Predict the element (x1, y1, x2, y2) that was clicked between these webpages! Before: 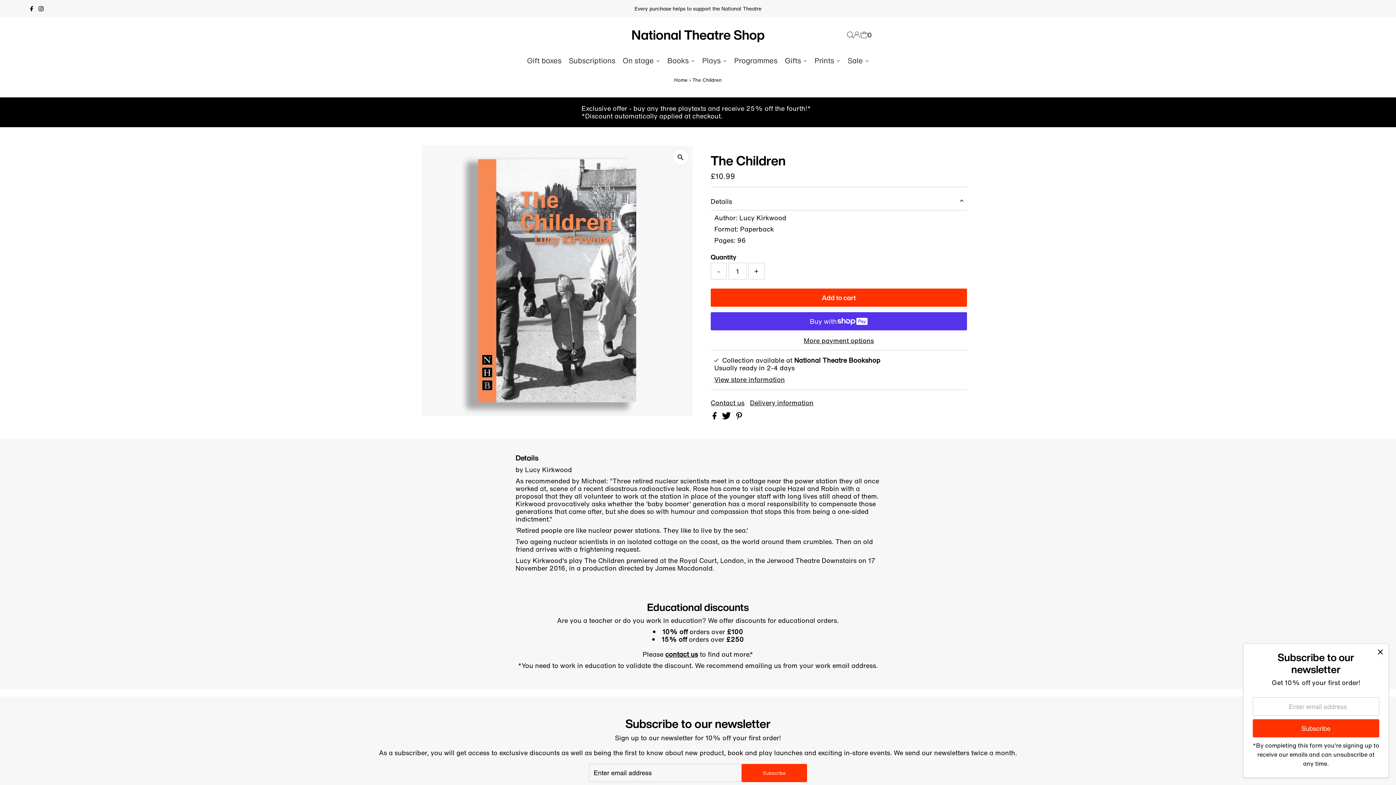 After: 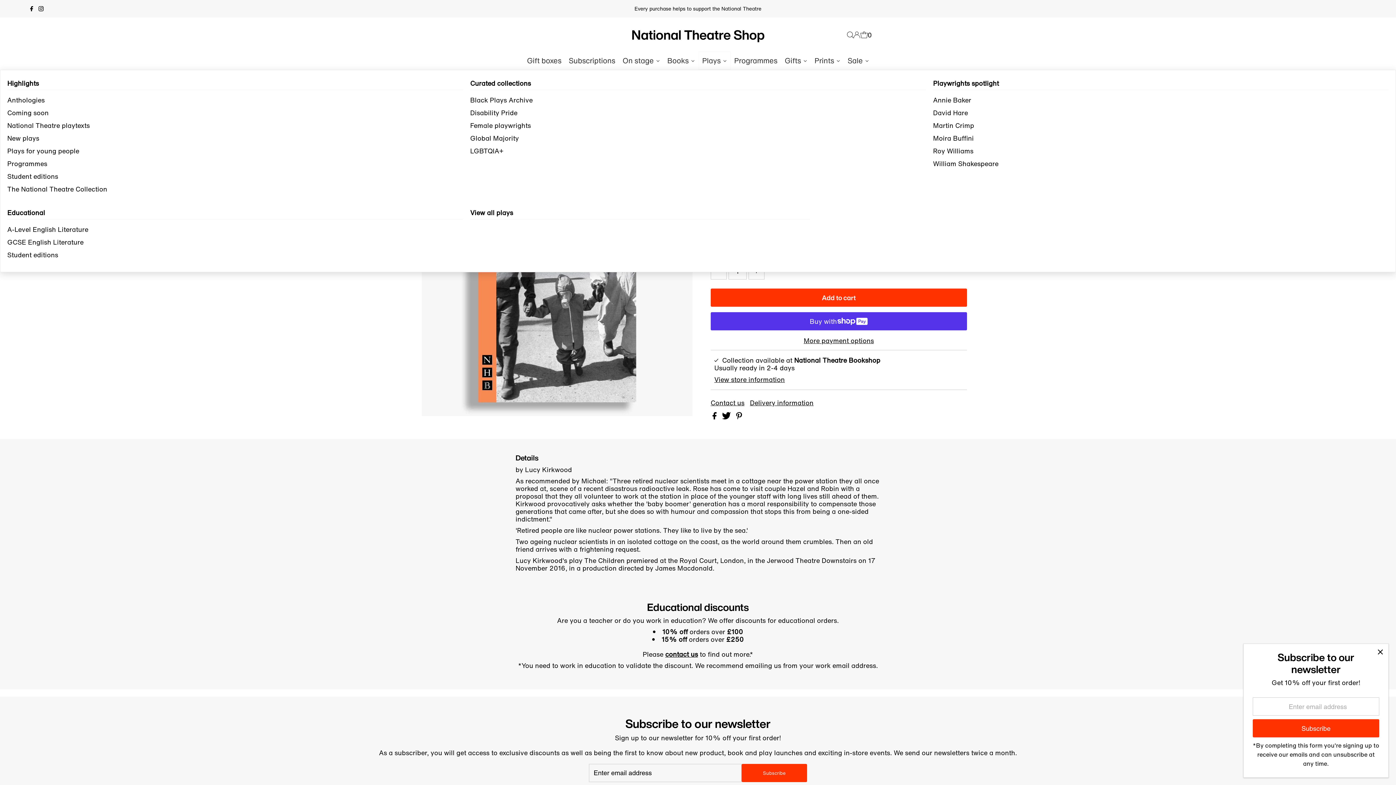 Action: label: Plays bbox: (698, 51, 730, 69)